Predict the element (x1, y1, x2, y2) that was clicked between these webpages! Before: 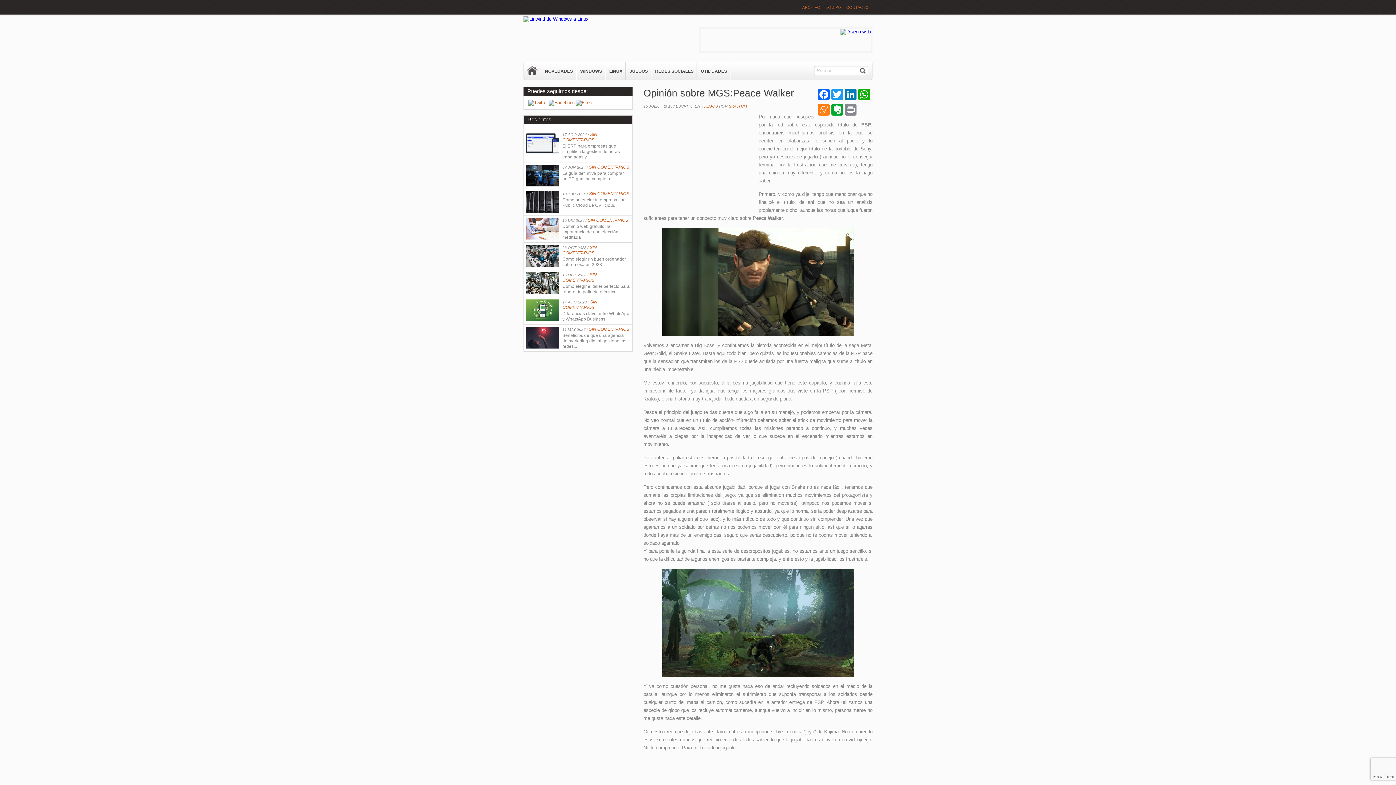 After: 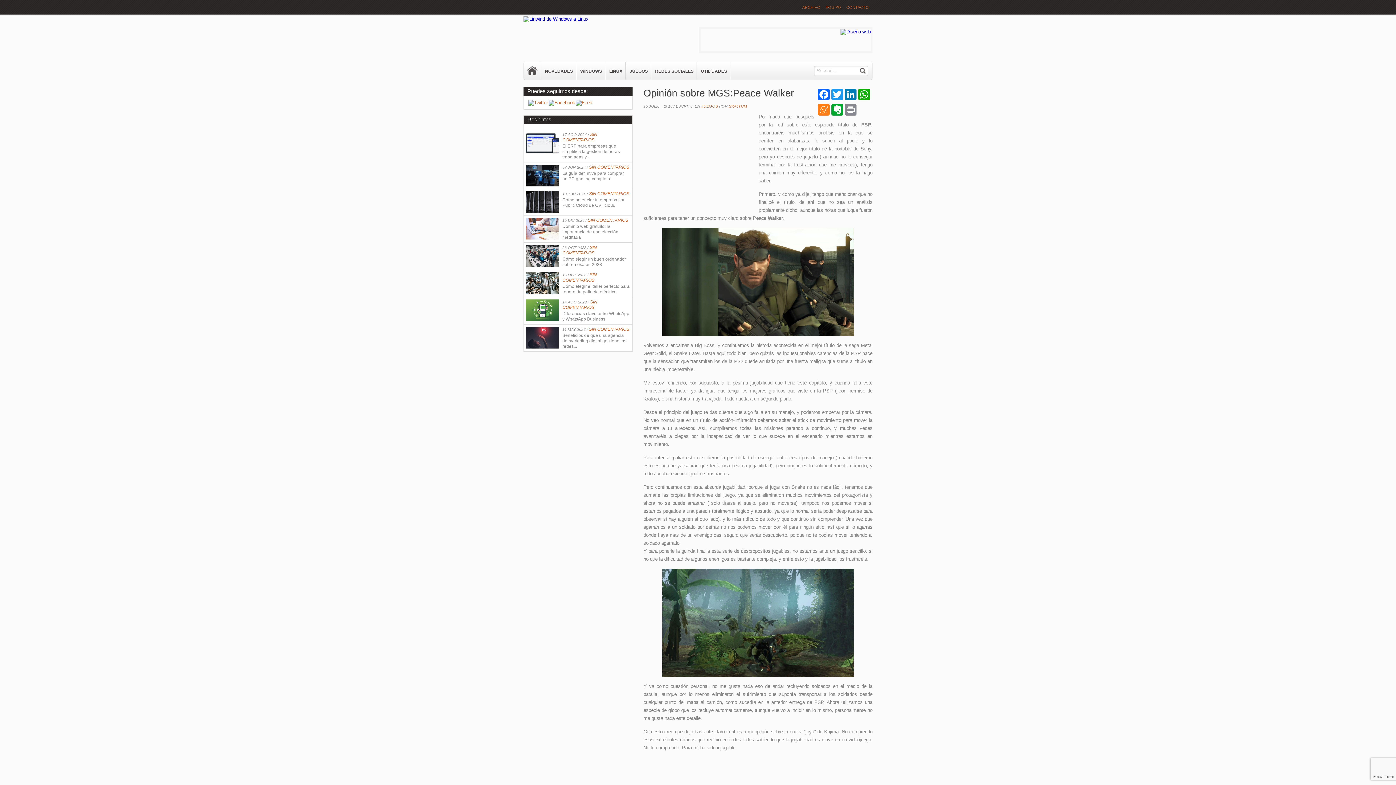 Action: bbox: (548, 100, 575, 105)